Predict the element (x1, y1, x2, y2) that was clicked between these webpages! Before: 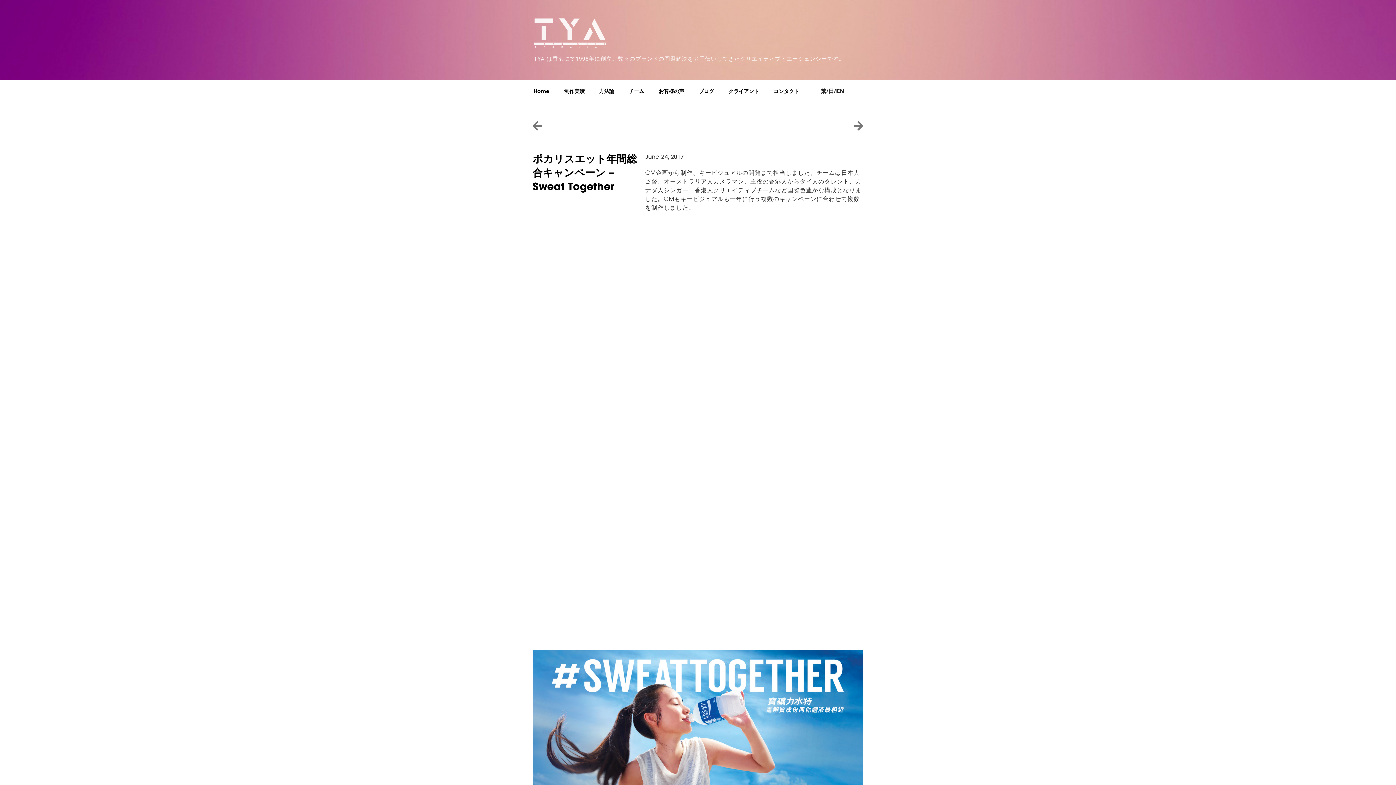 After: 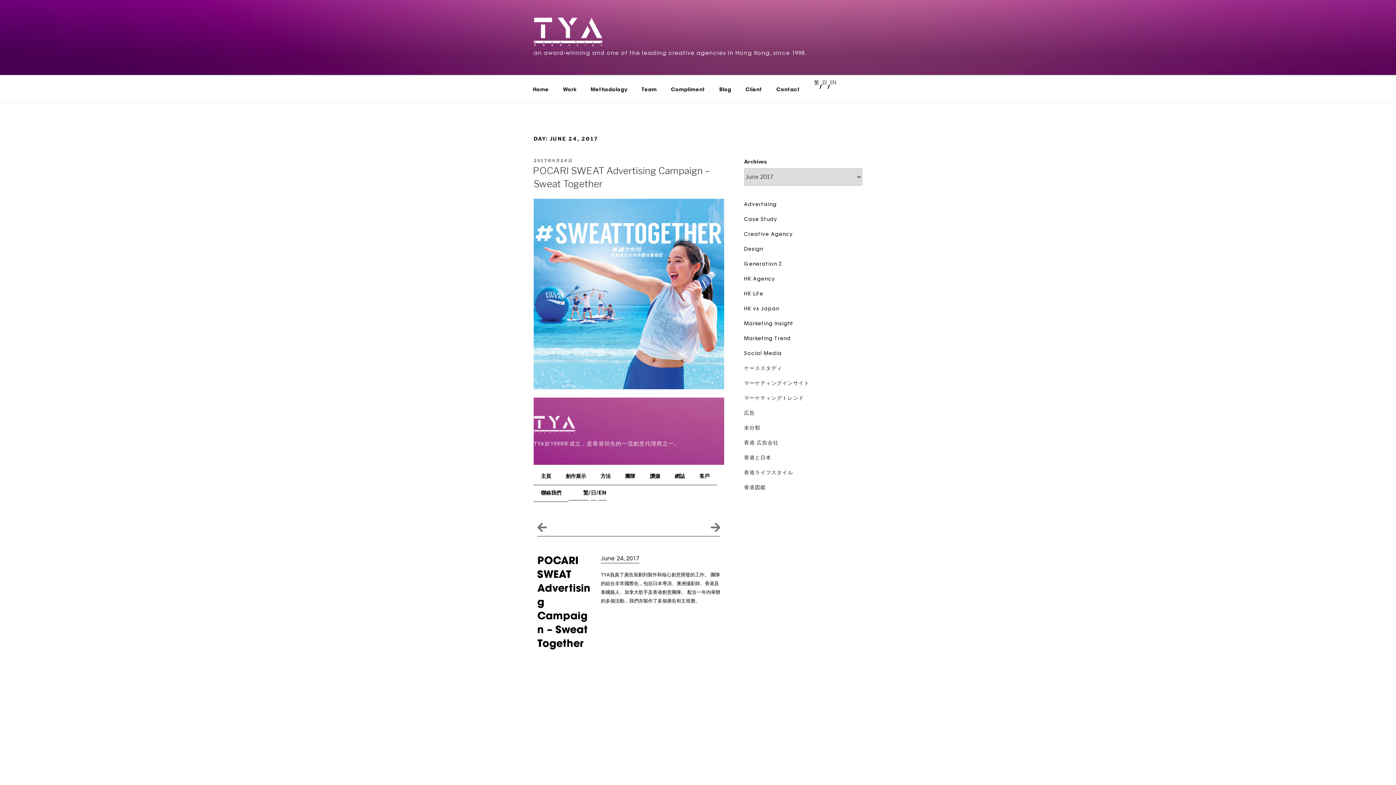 Action: bbox: (645, 152, 683, 161) label: June 24, 2017